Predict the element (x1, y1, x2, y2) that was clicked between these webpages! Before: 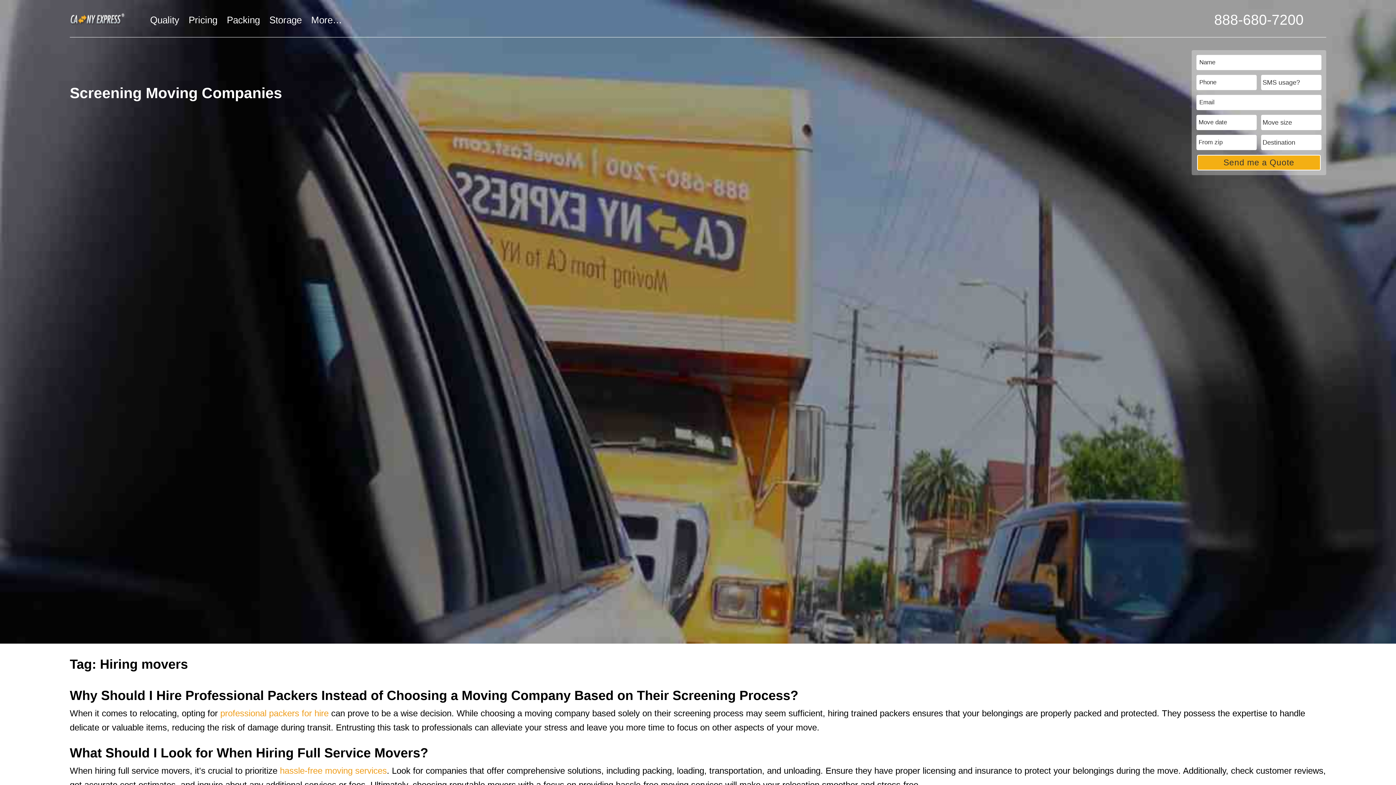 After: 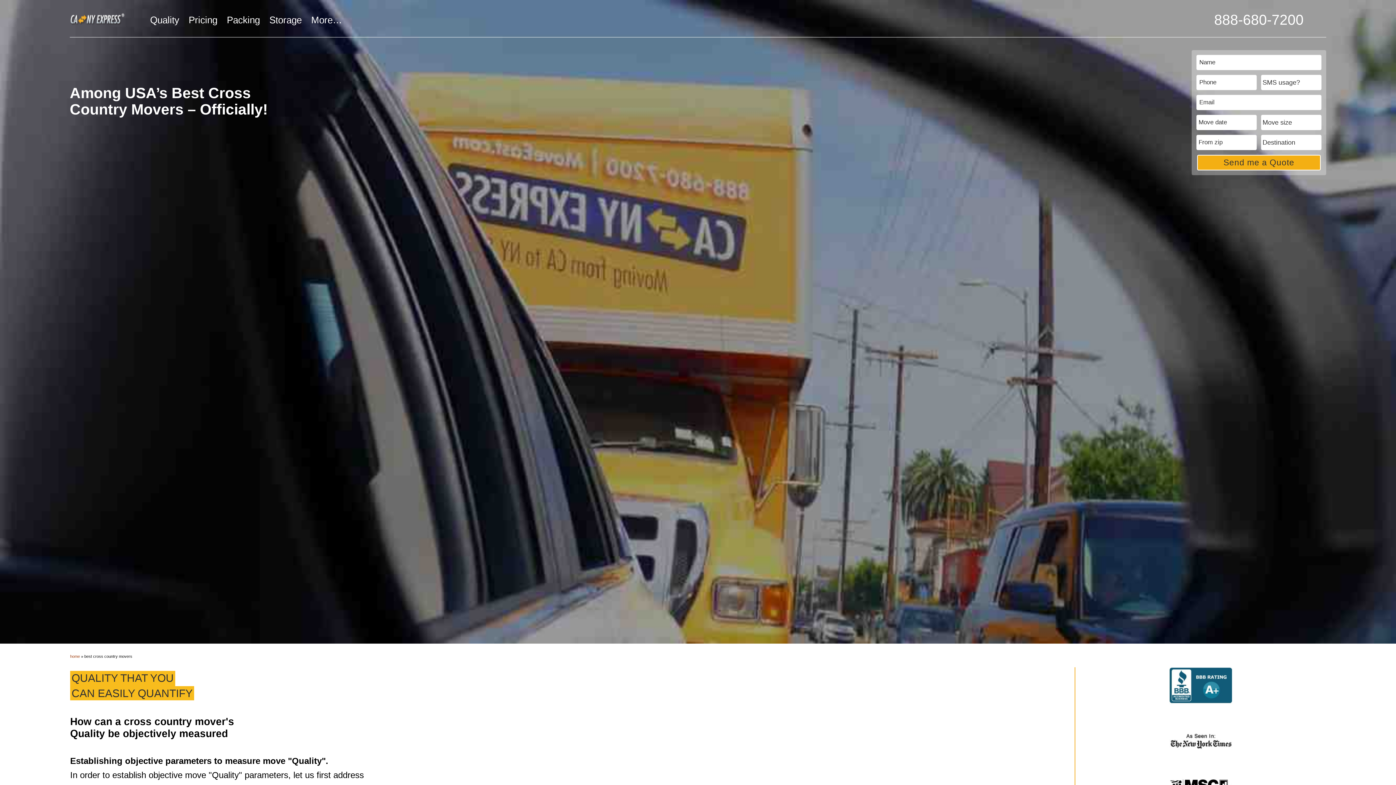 Action: label: Quality bbox: (150, 14, 179, 25)